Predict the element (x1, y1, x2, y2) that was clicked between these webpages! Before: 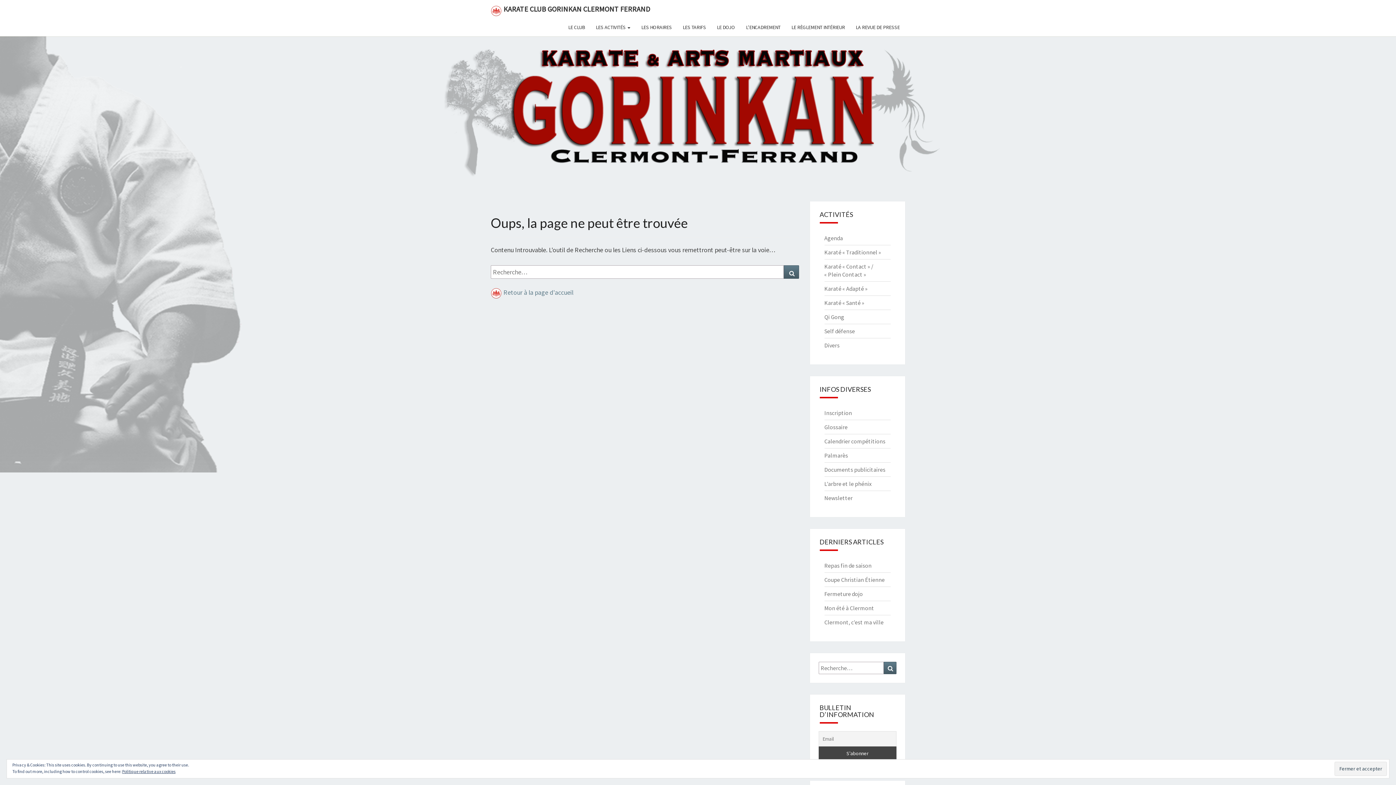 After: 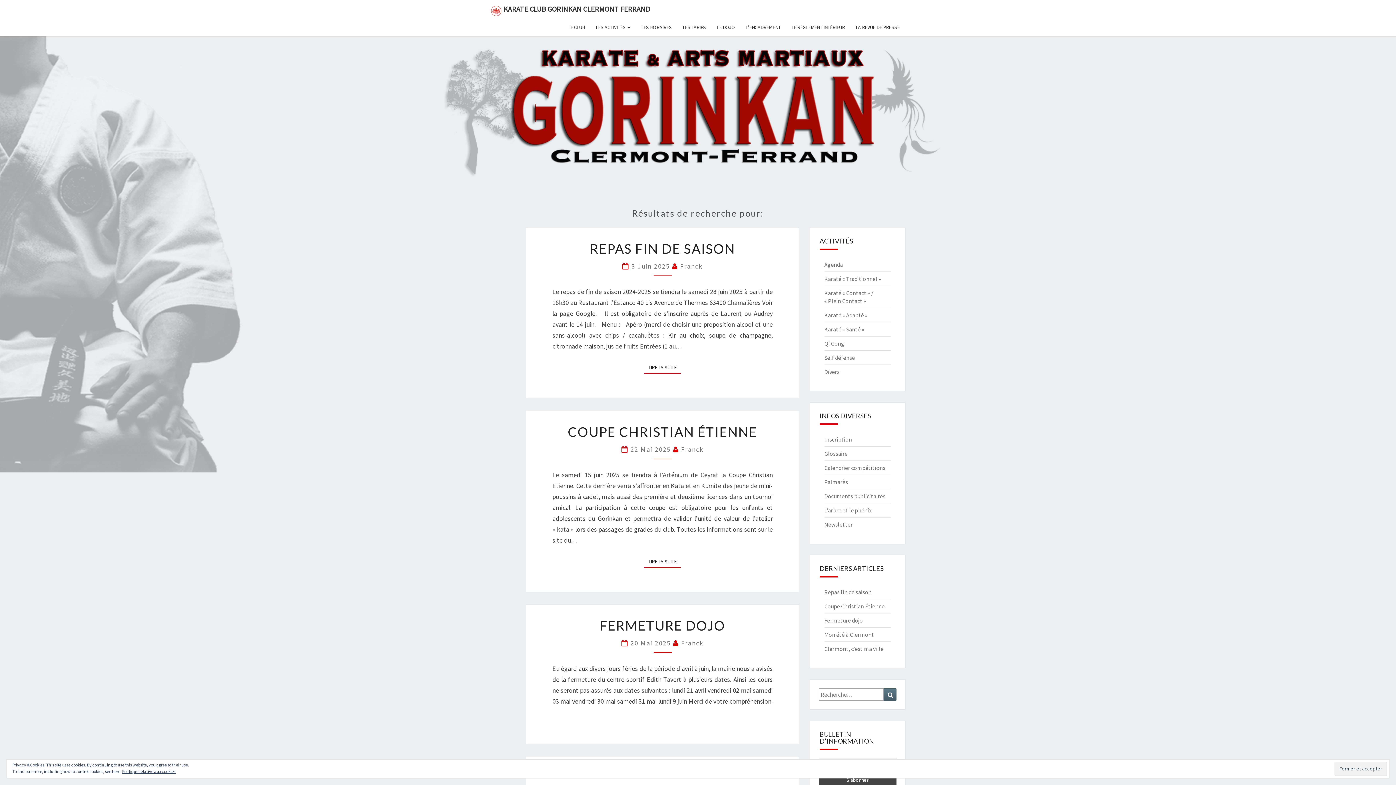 Action: bbox: (884, 662, 896, 674) label: Recherche